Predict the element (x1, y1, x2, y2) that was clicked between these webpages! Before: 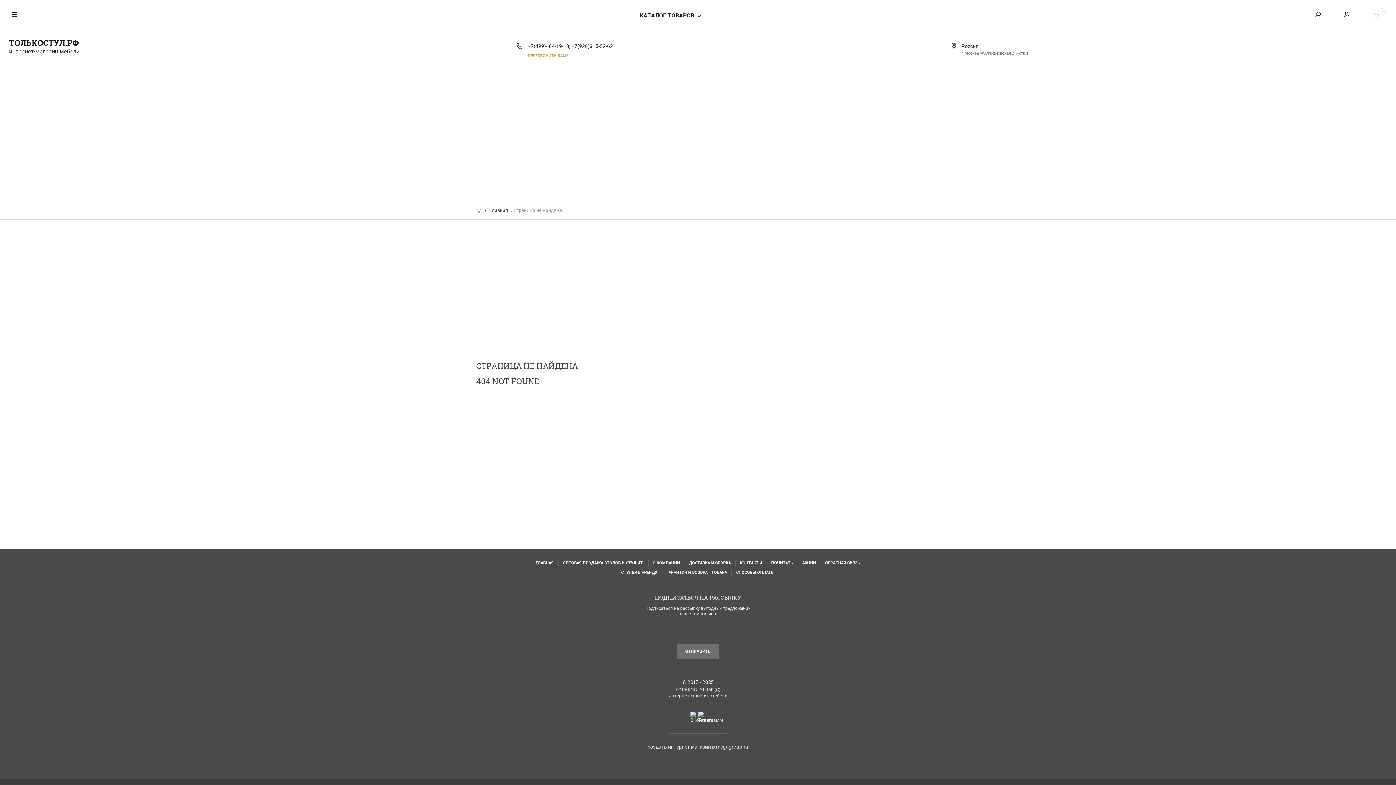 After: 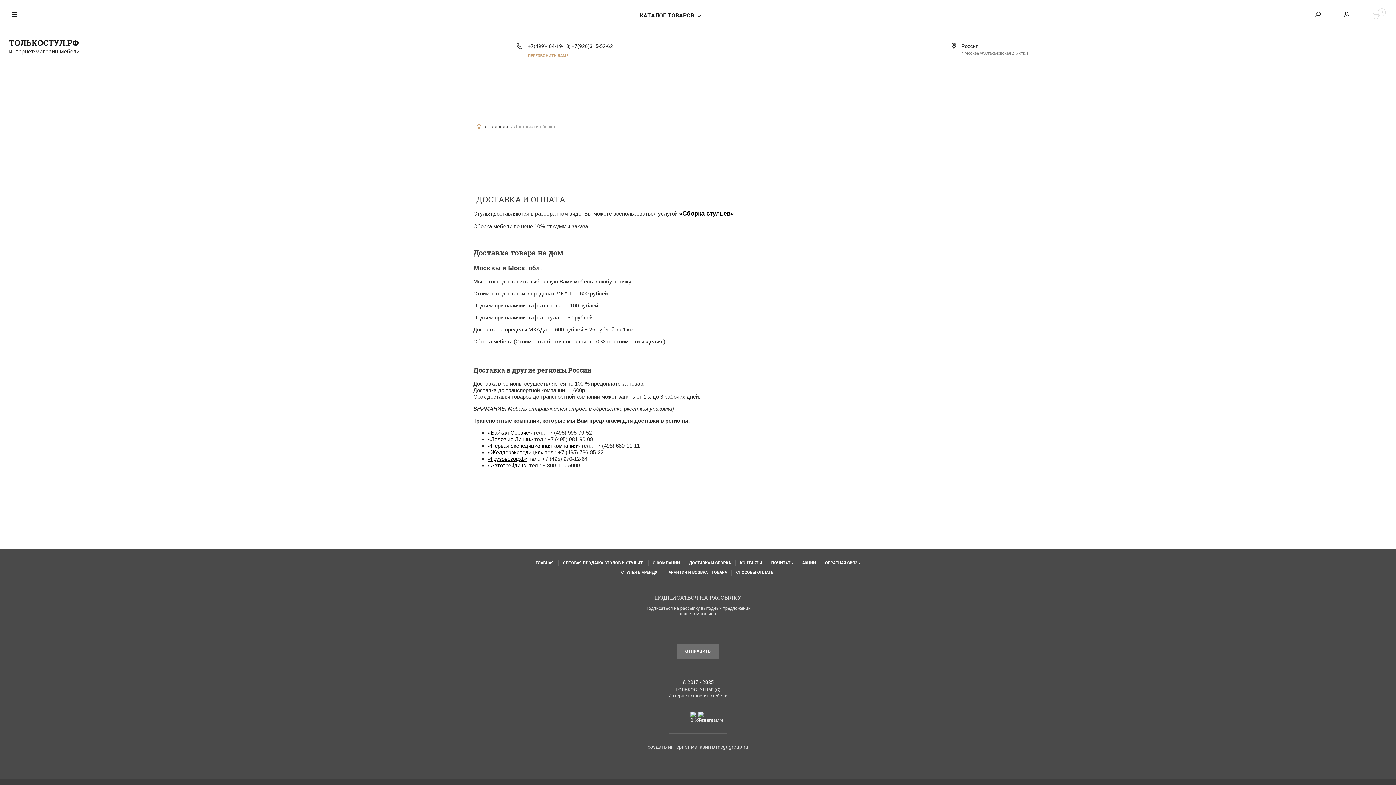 Action: label: ДОСТАВКА И СБОРКА bbox: (689, 560, 731, 566)